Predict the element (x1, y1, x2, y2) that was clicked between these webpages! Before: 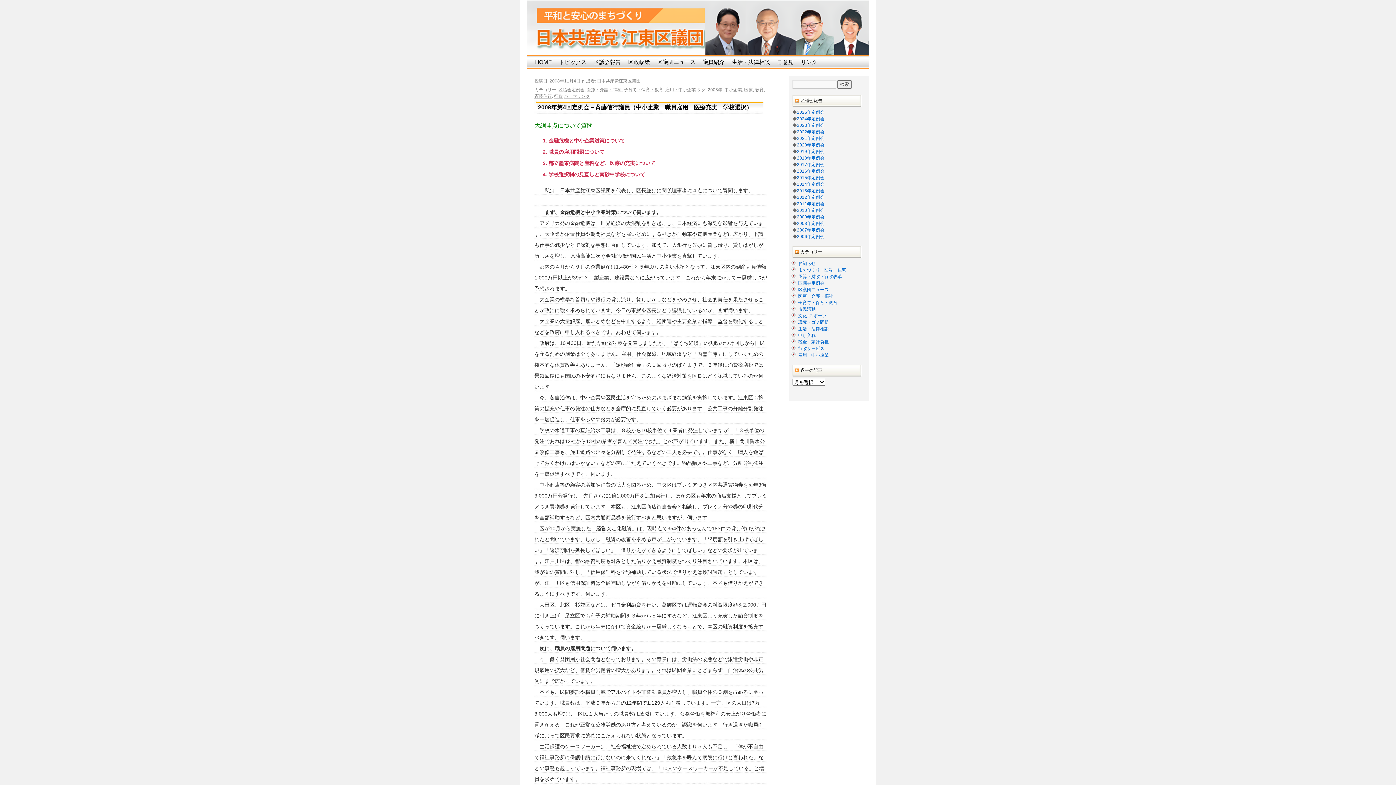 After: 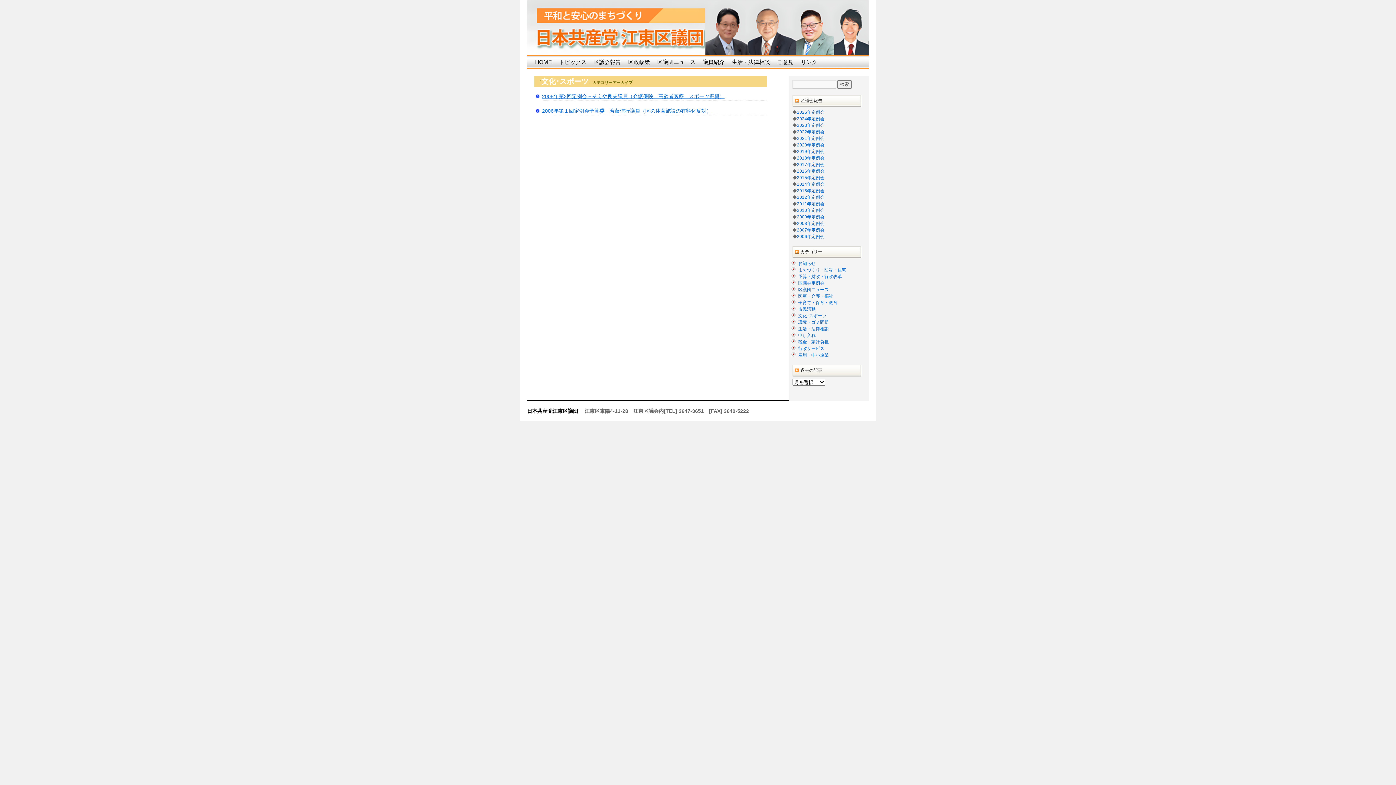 Action: bbox: (798, 313, 826, 318) label: 文化･スポーツ